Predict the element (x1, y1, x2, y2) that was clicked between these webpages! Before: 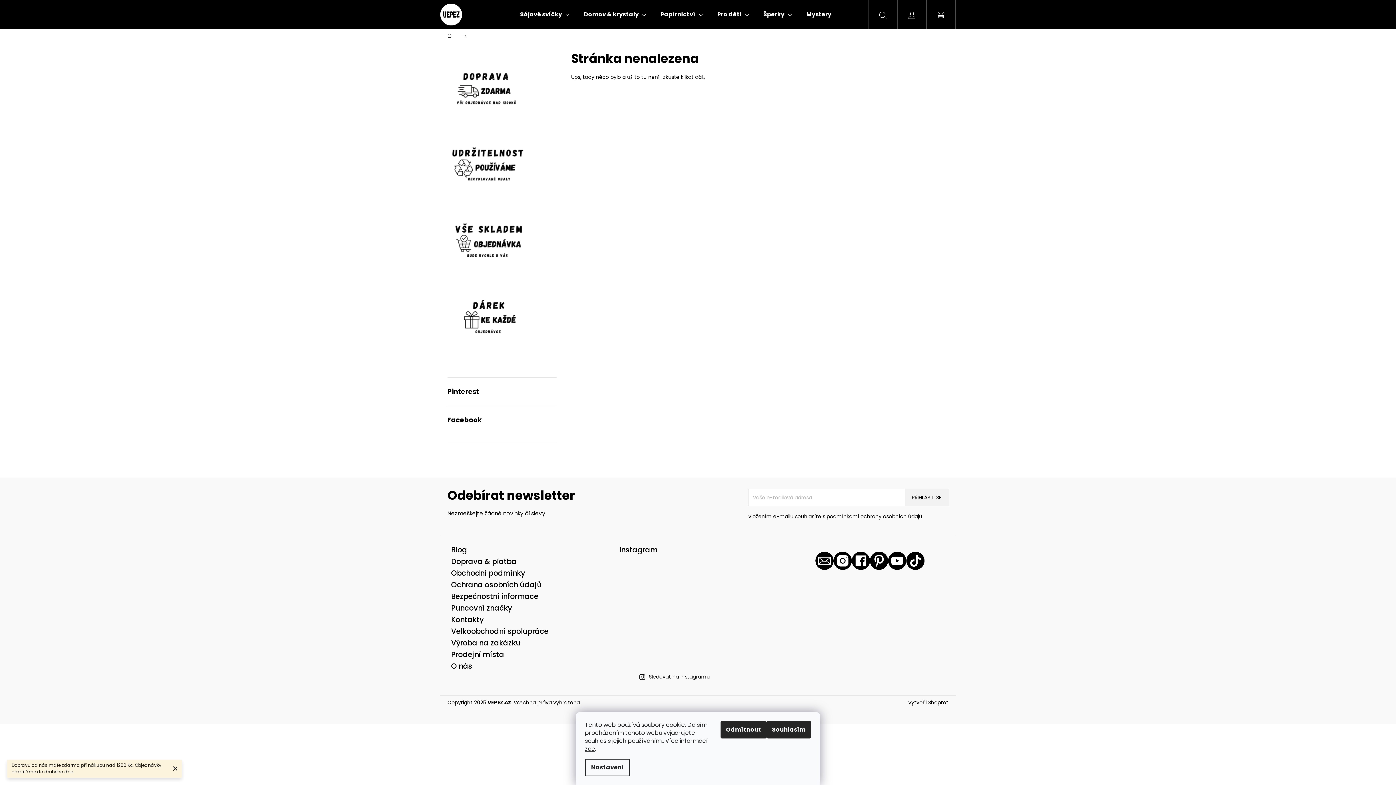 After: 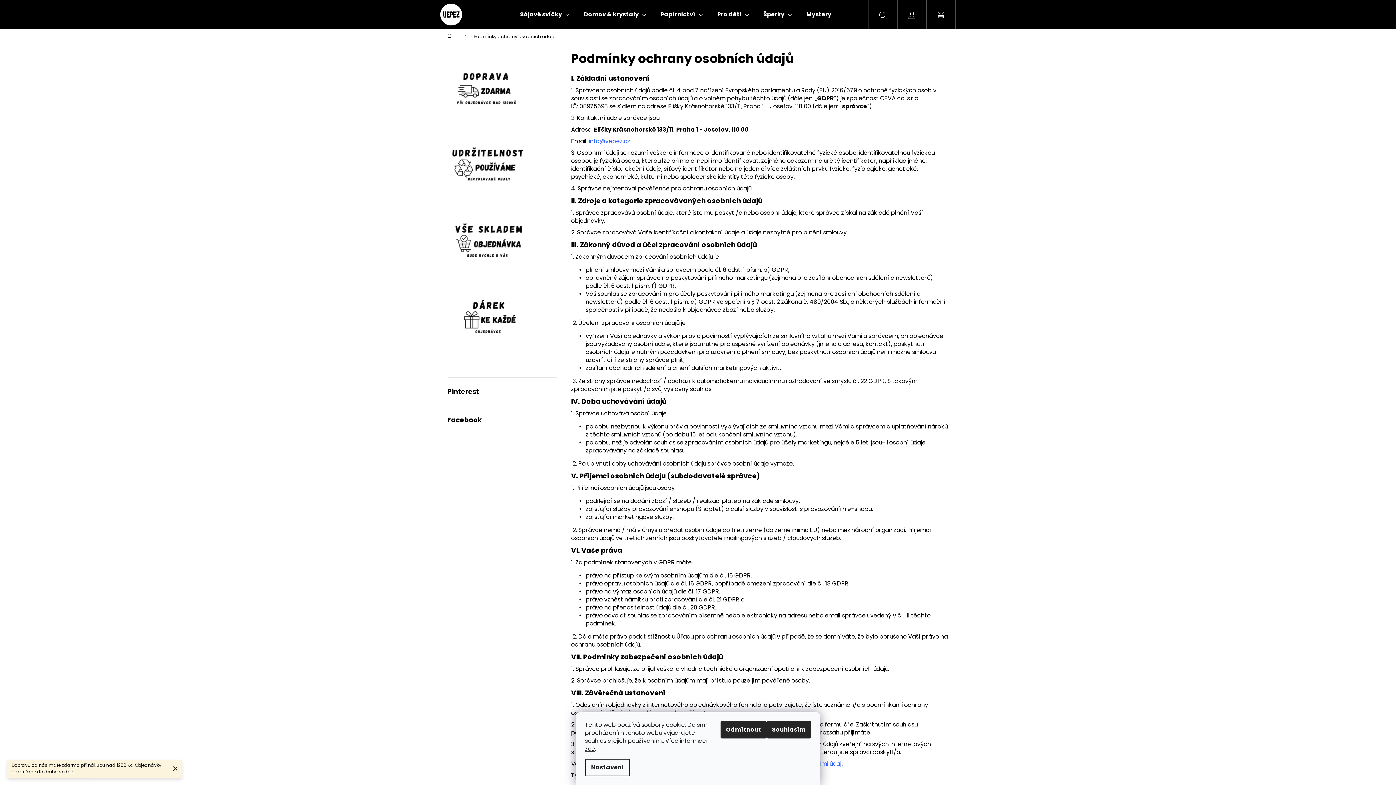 Action: bbox: (826, 513, 922, 520) label: podmínkami ochrany osobních údajů